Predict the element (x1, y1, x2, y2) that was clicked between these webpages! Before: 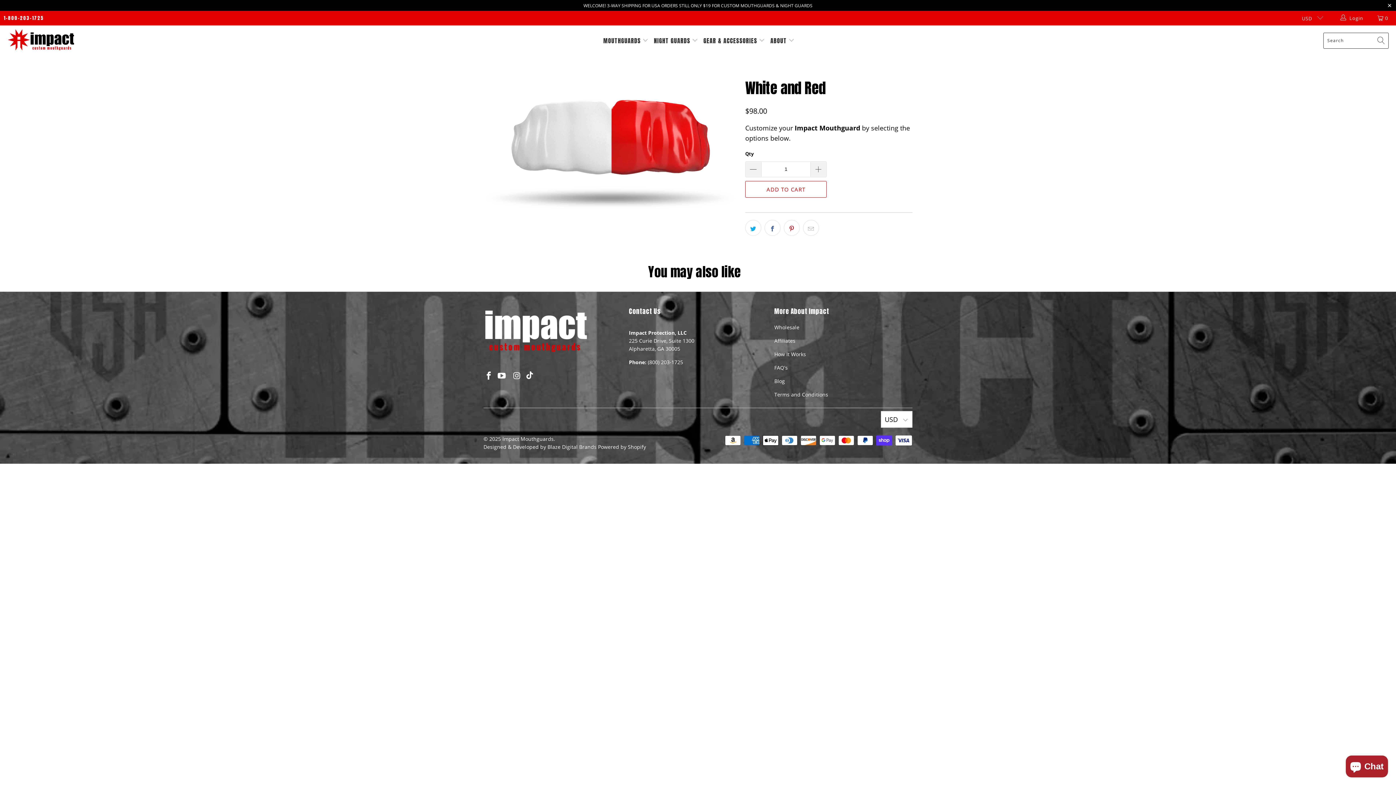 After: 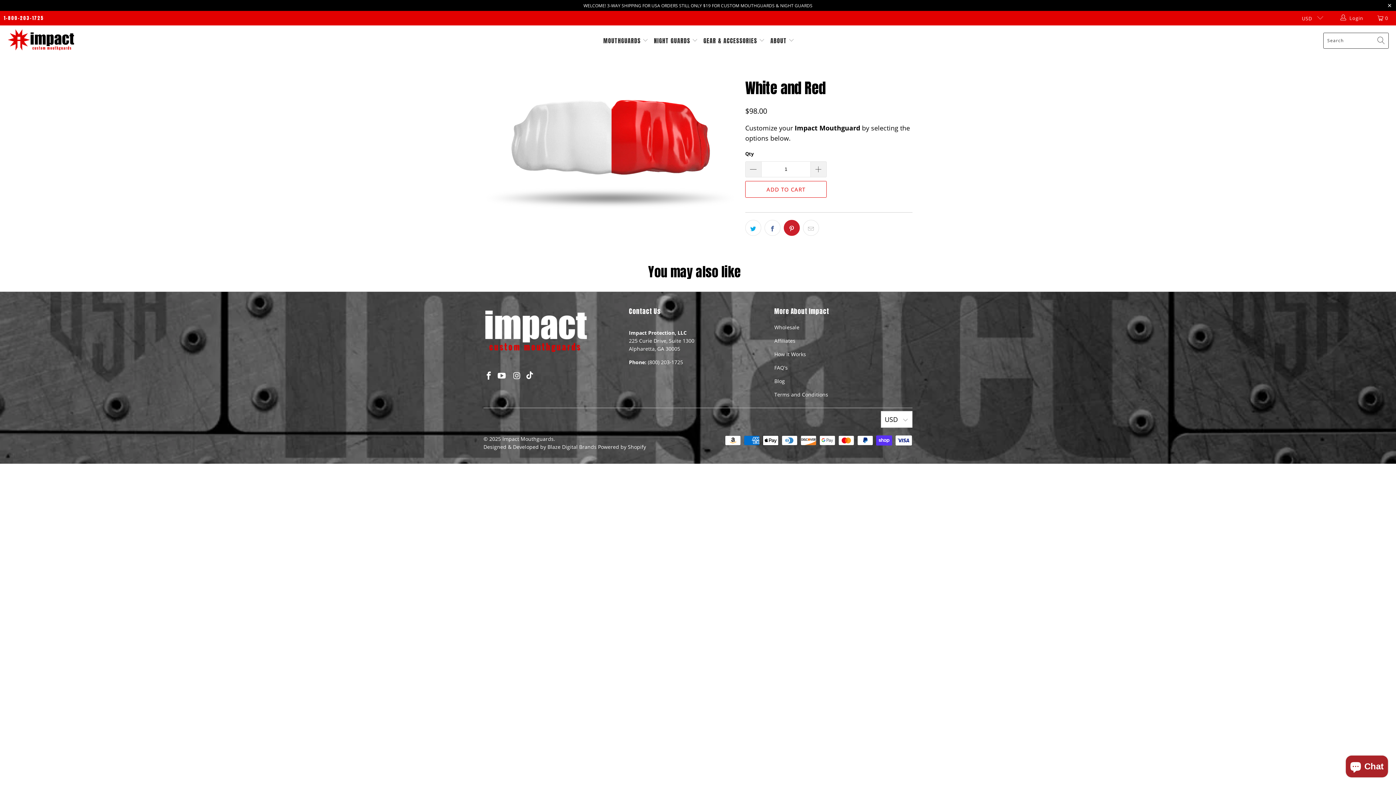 Action: bbox: (784, 219, 800, 235)